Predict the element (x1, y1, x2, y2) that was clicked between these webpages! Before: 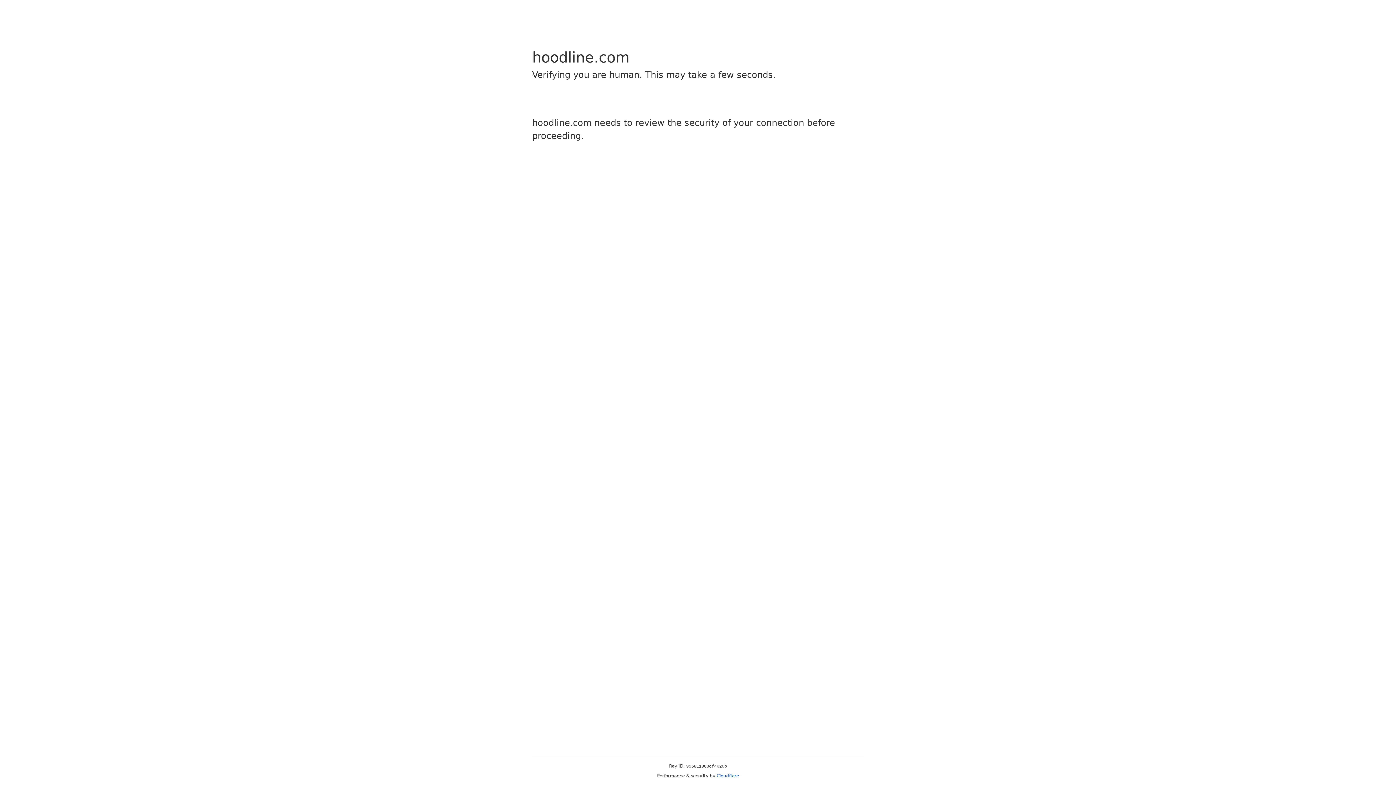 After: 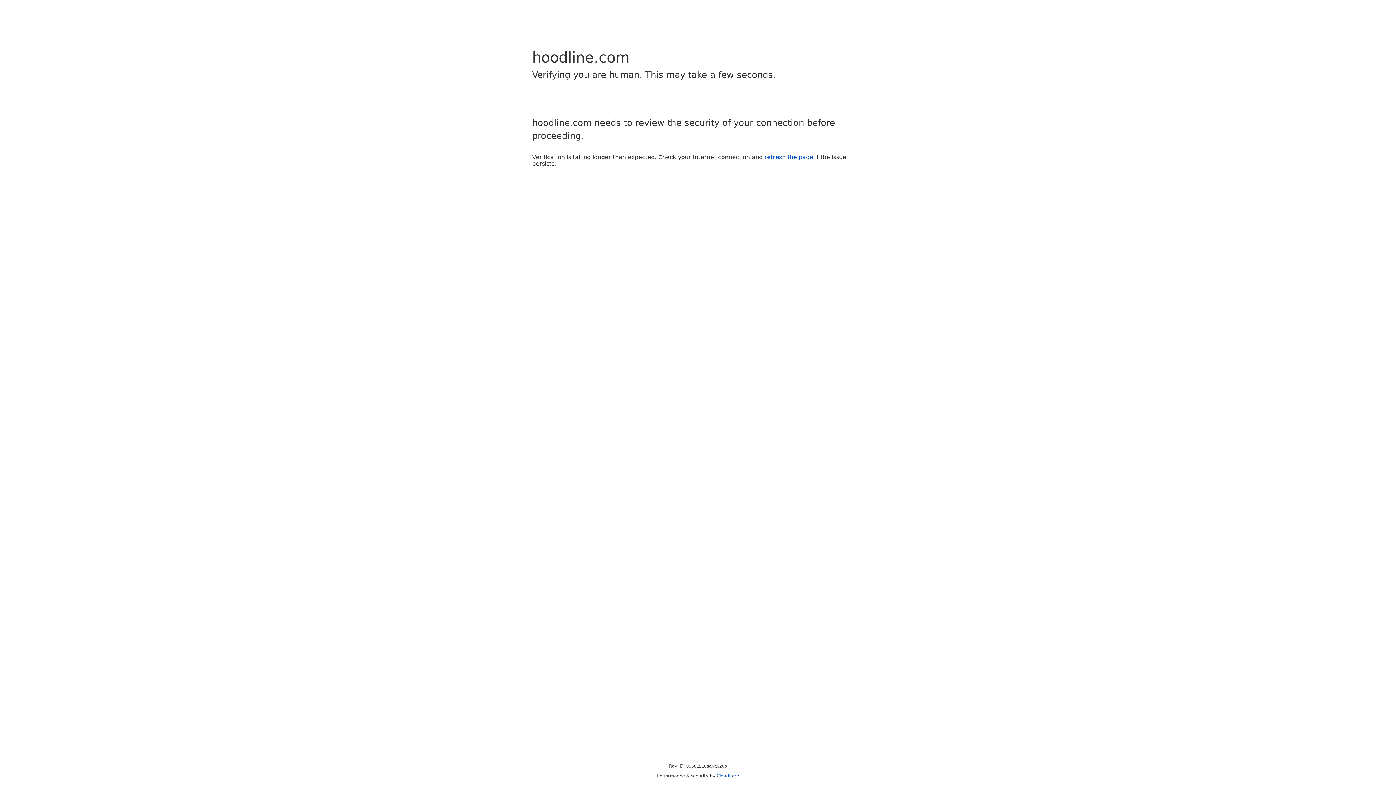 Action: bbox: (716, 773, 739, 778) label: Cloudflare